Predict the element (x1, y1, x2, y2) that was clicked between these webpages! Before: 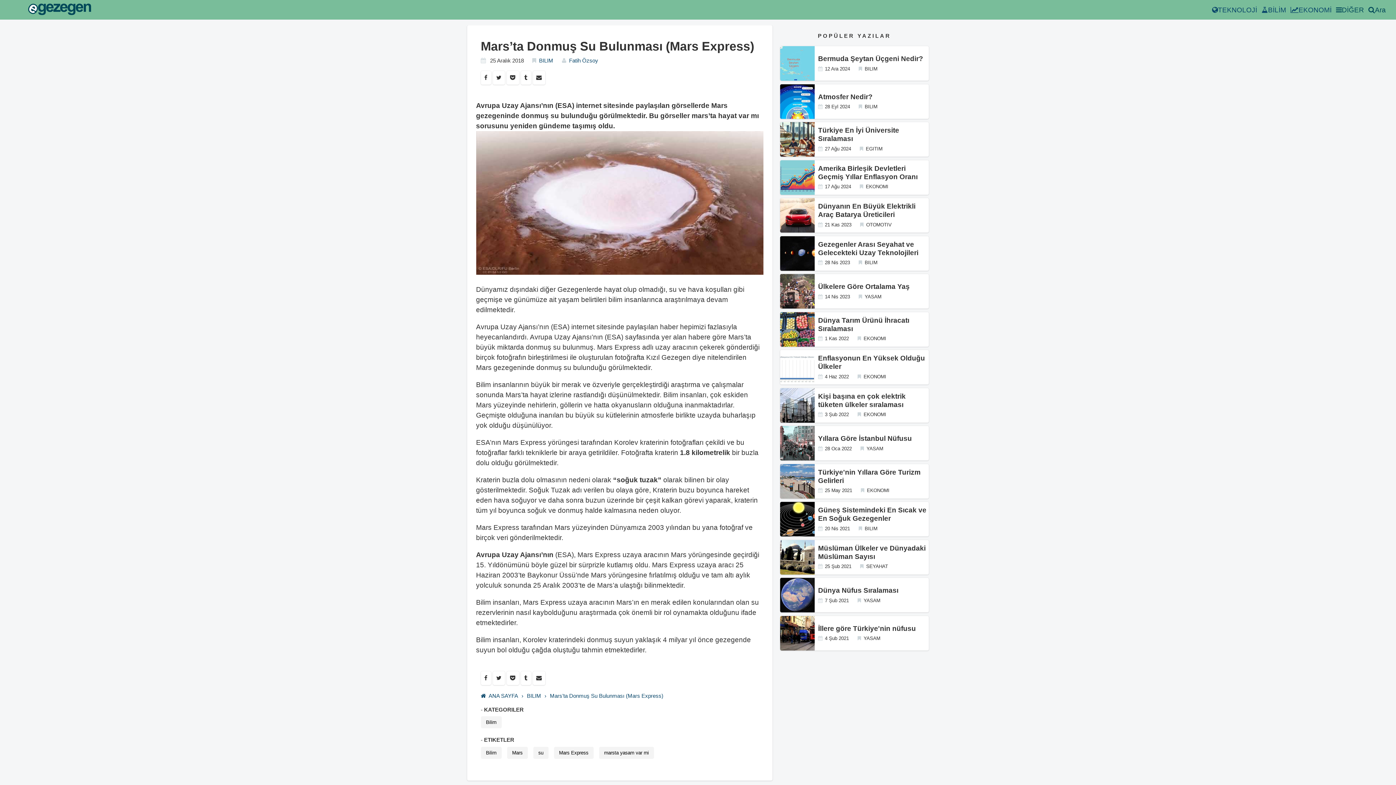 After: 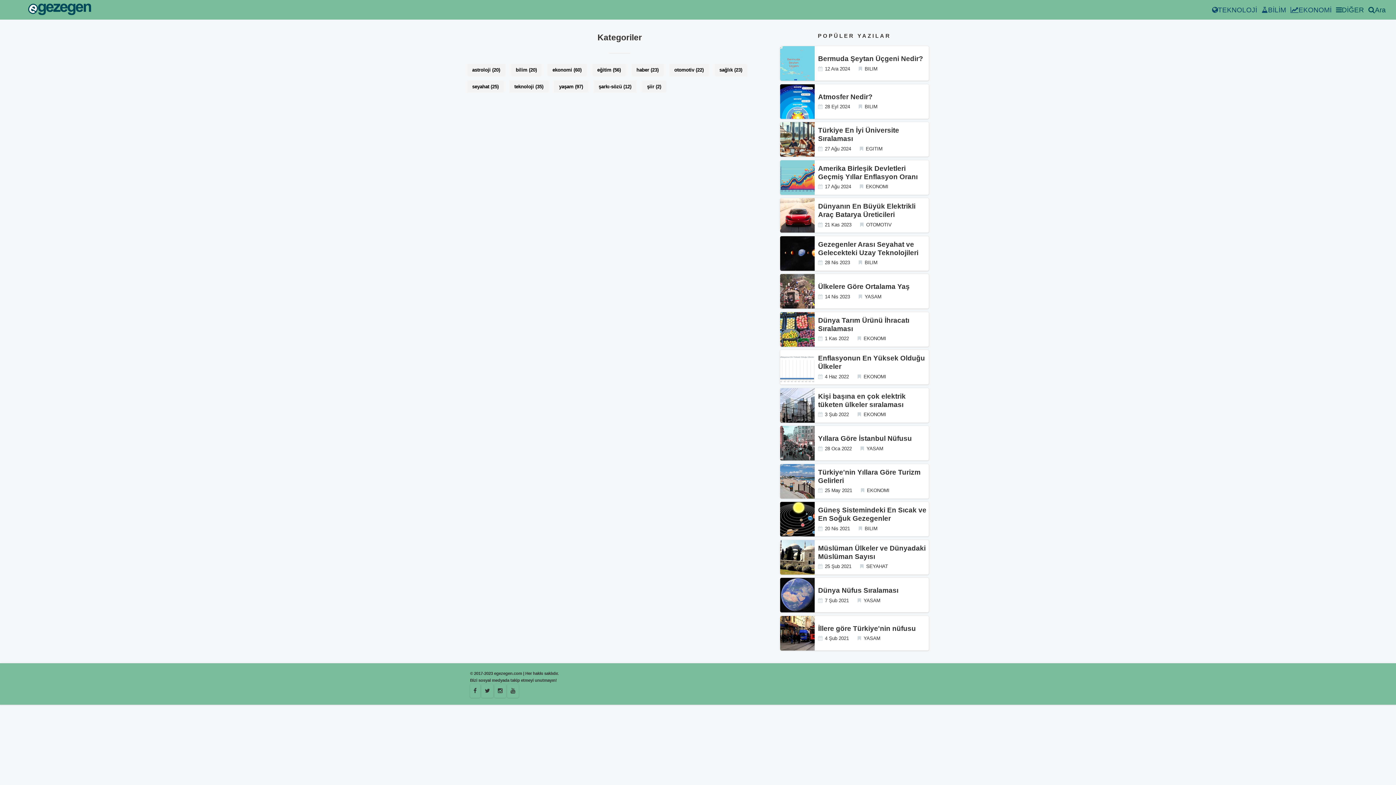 Action: bbox: (484, 706, 523, 712) label: KATEGORILER